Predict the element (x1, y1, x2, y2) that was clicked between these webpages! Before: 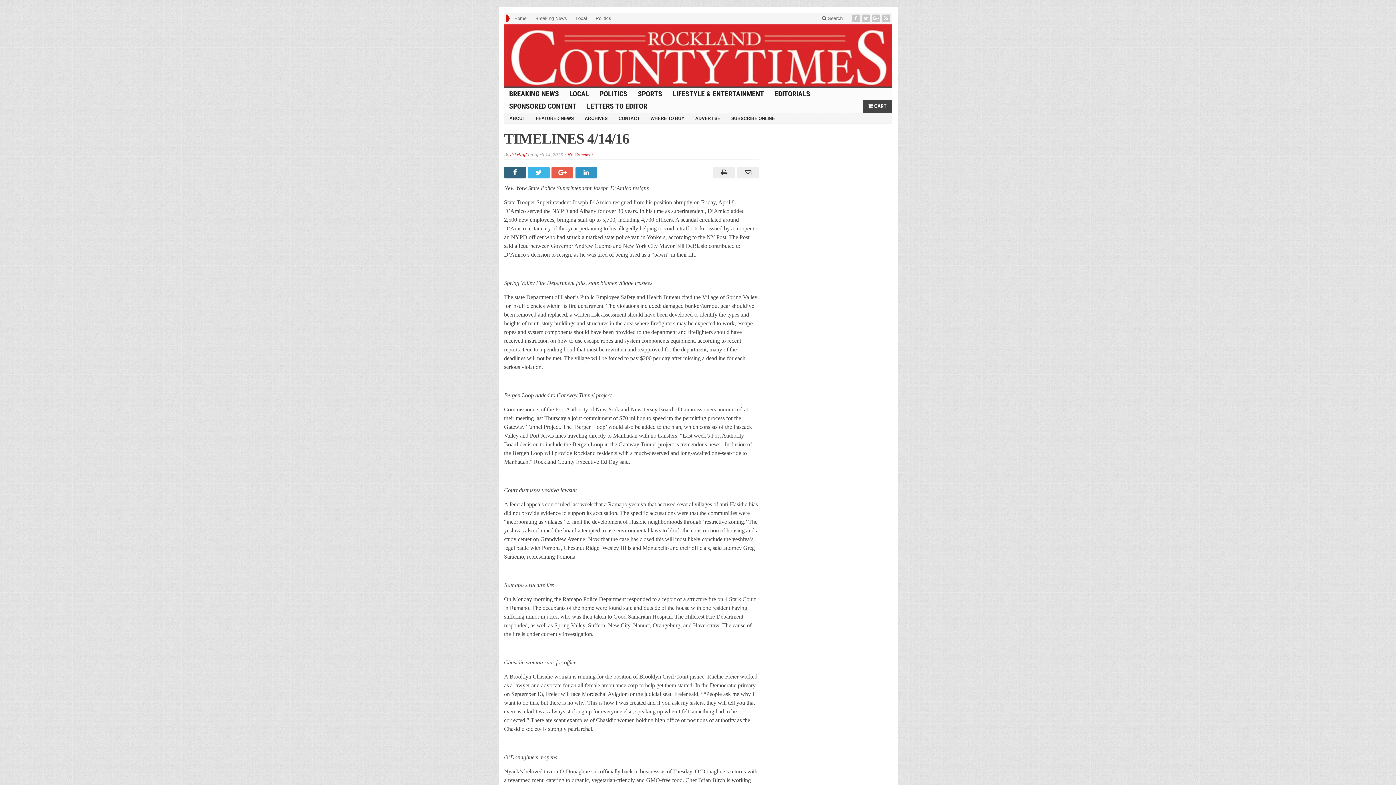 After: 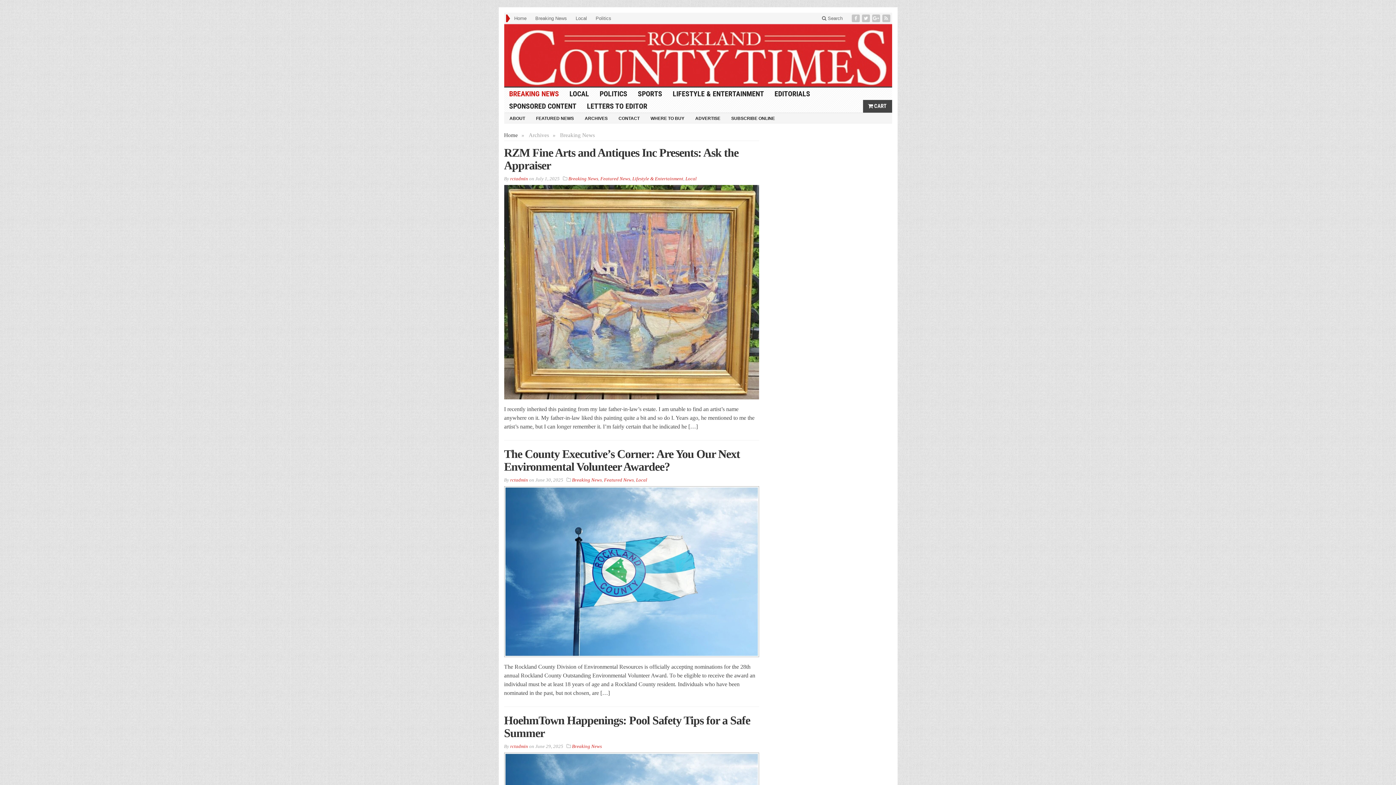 Action: bbox: (504, 87, 564, 99) label: BREAKING NEWS